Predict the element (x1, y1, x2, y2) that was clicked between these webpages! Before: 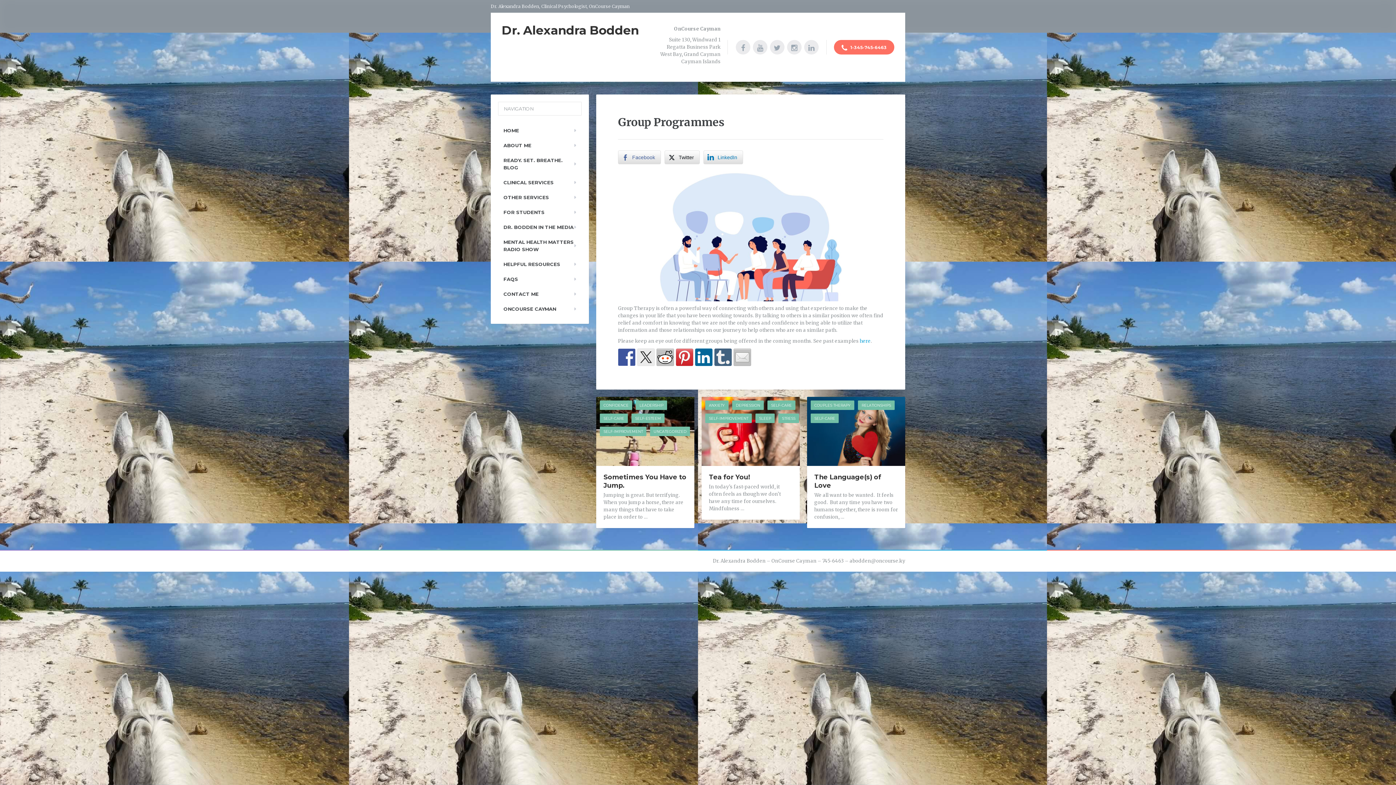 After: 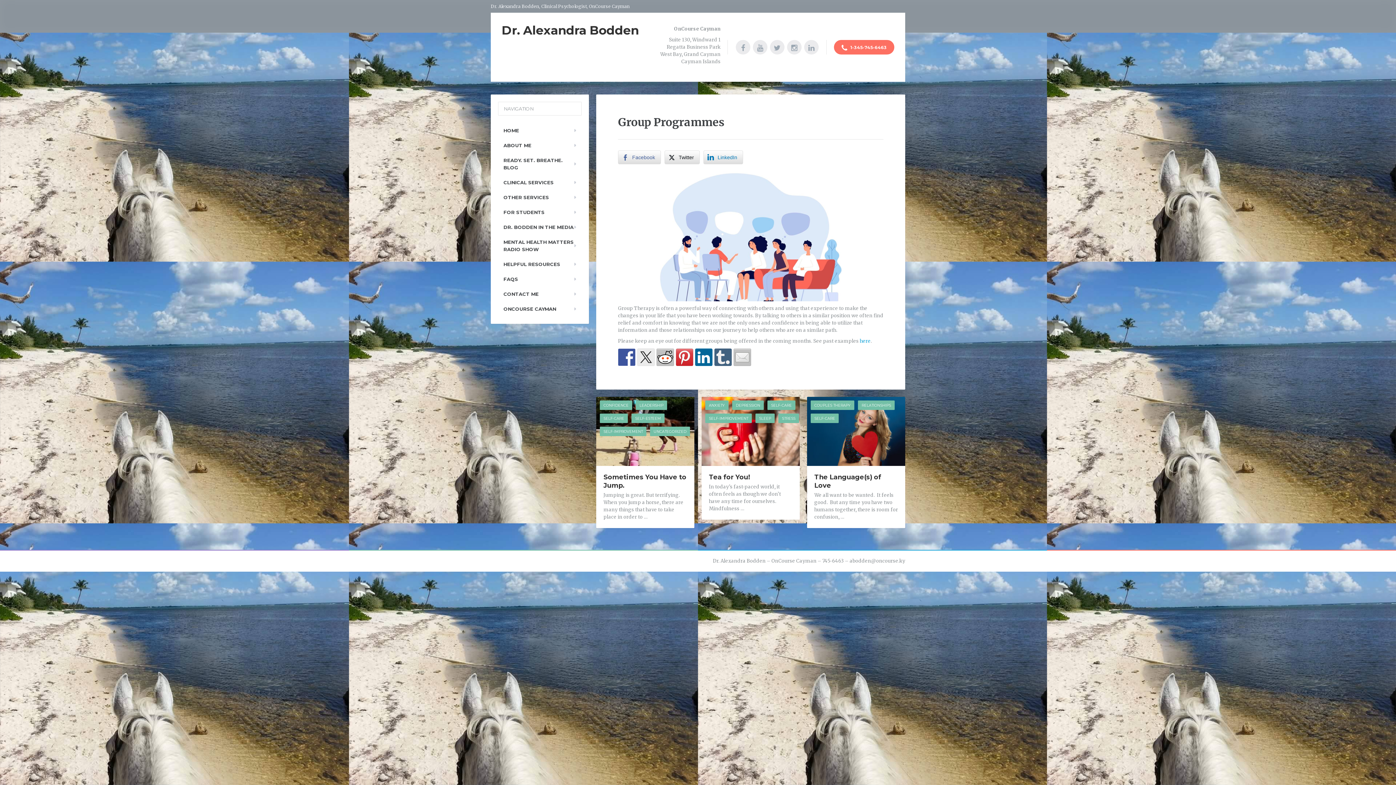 Action: bbox: (676, 348, 693, 366)